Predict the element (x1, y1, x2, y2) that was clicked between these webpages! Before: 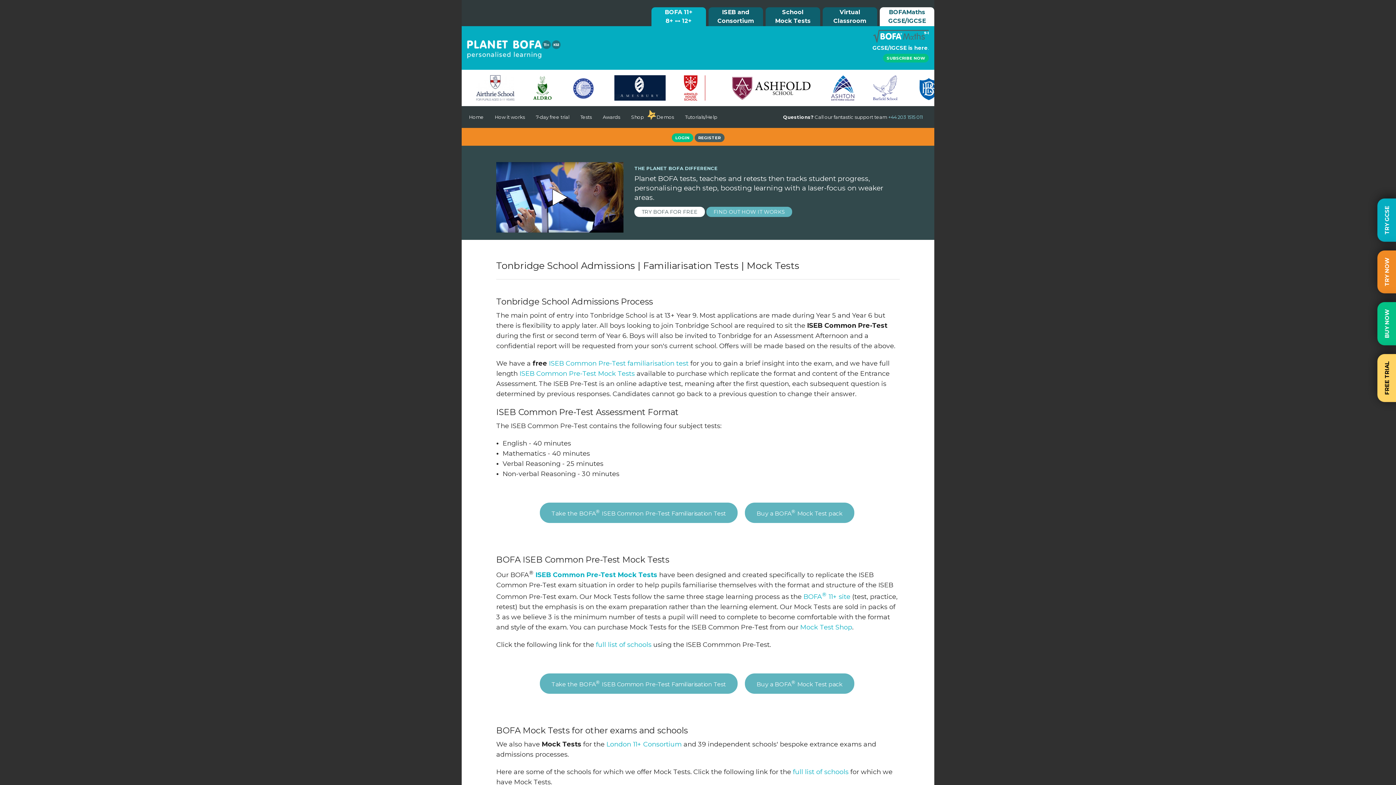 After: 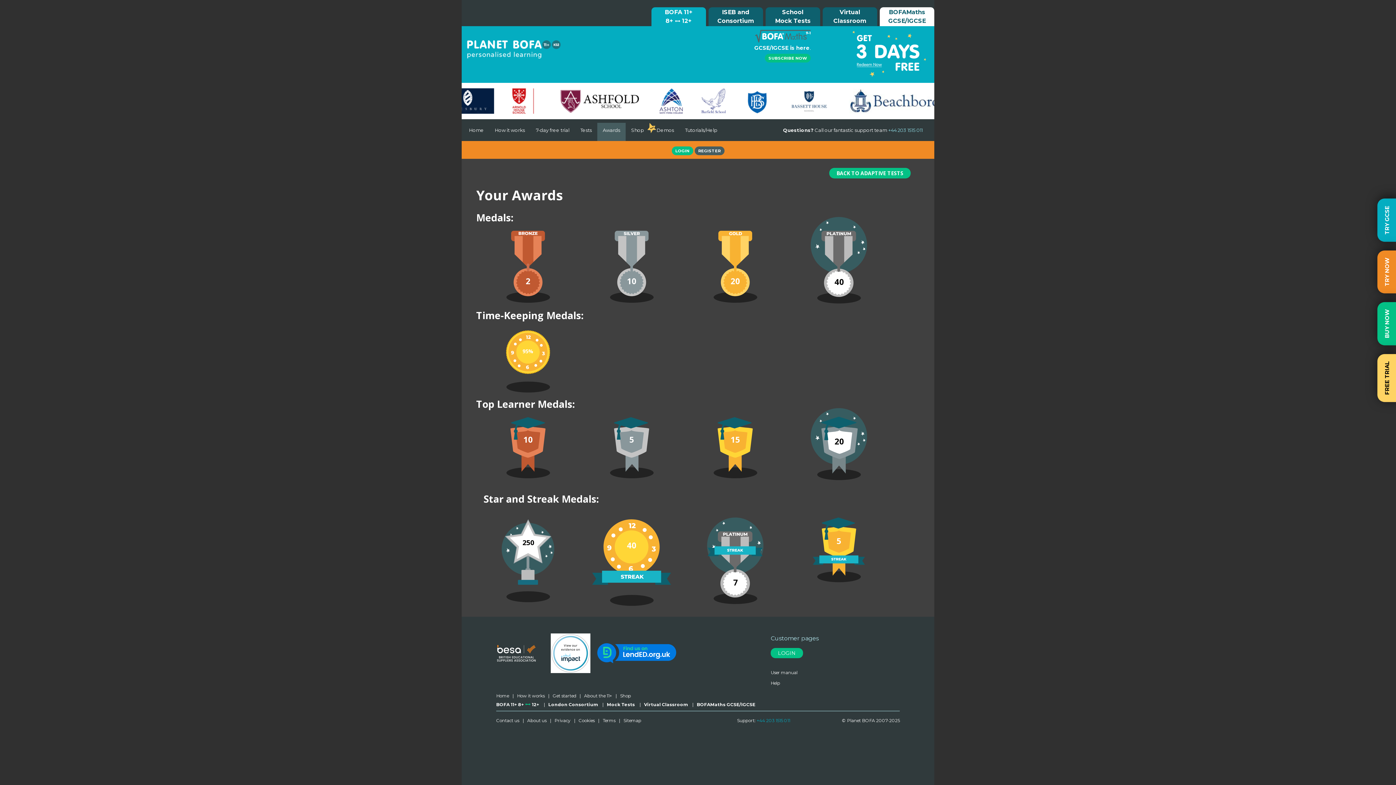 Action: bbox: (597, 106, 625, 128) label: Awards